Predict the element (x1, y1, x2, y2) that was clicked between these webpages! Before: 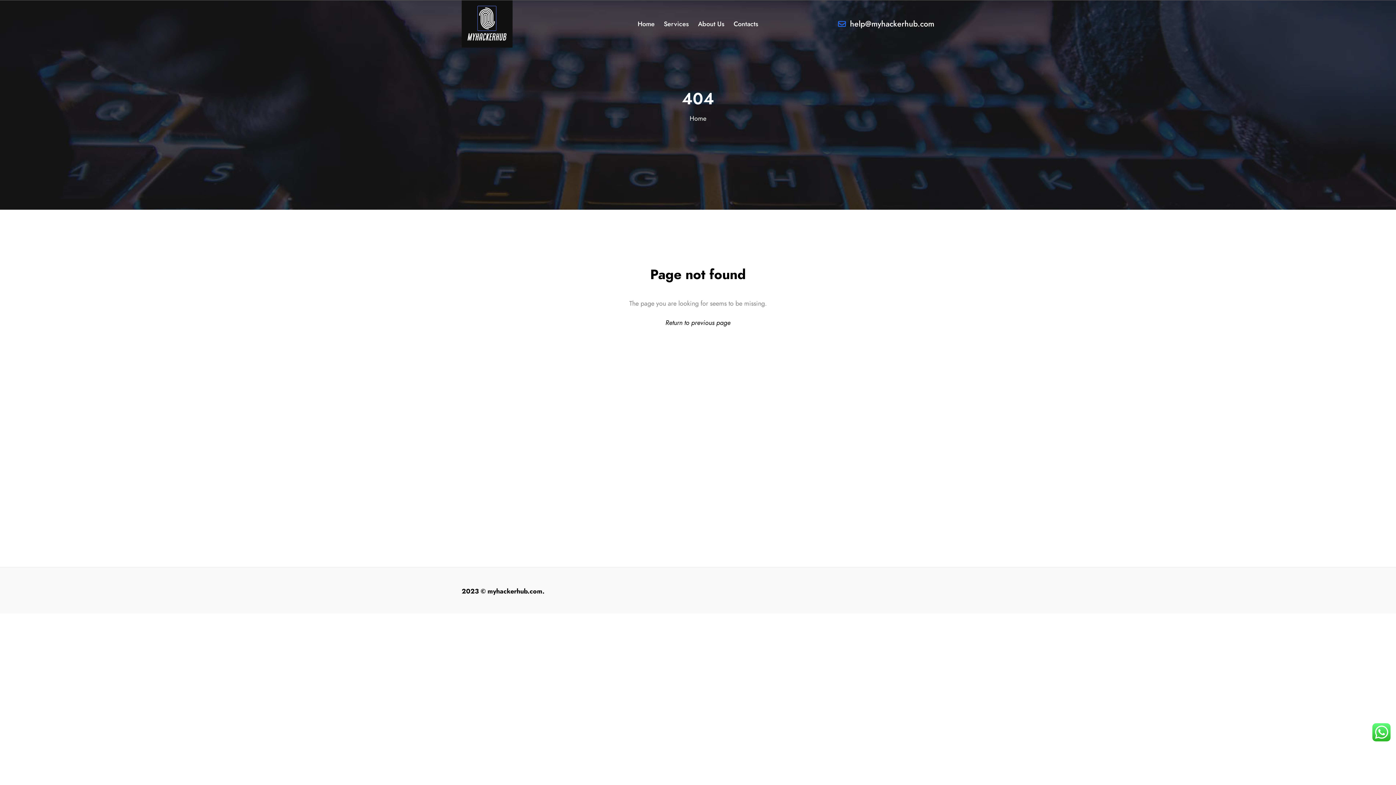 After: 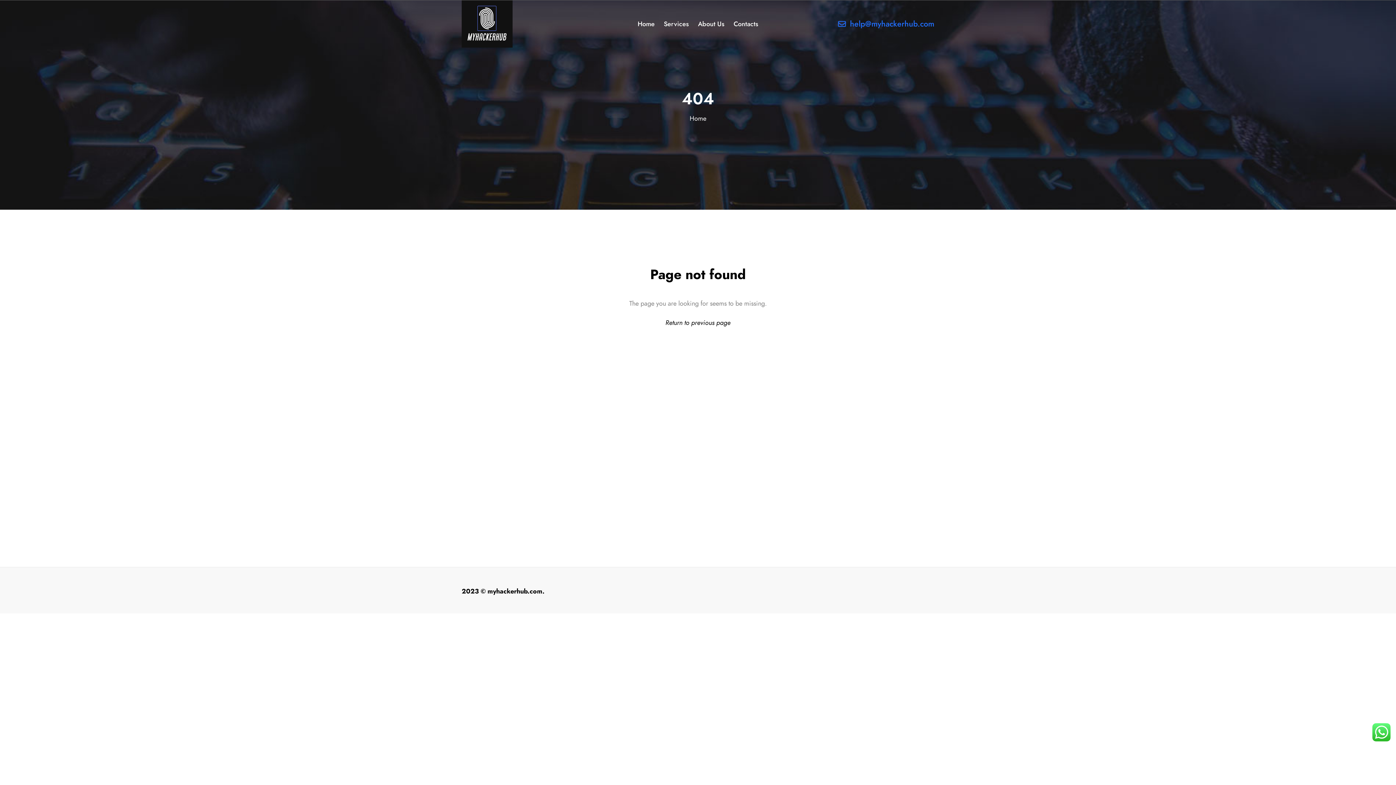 Action: bbox: (838, 18, 934, 29) label: help@myhackerhub.com